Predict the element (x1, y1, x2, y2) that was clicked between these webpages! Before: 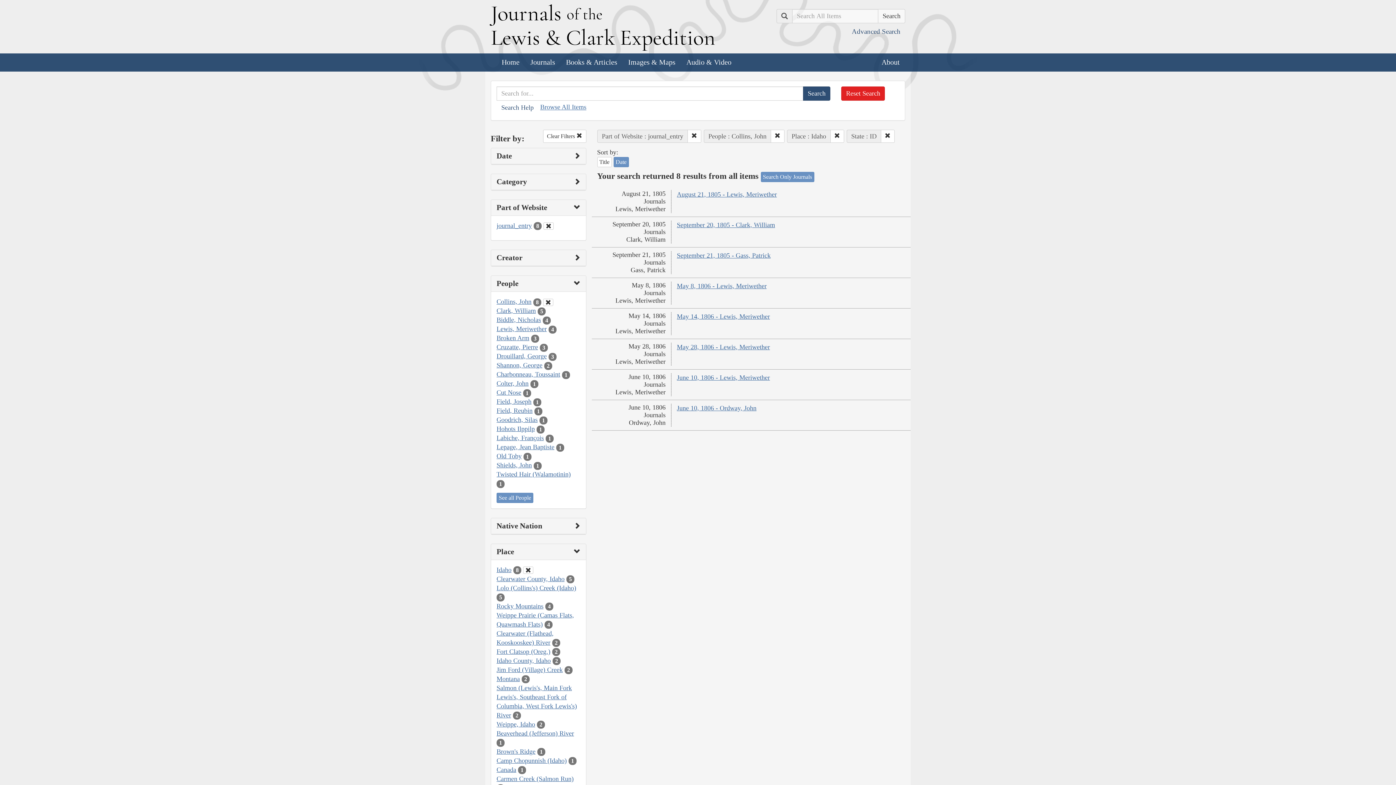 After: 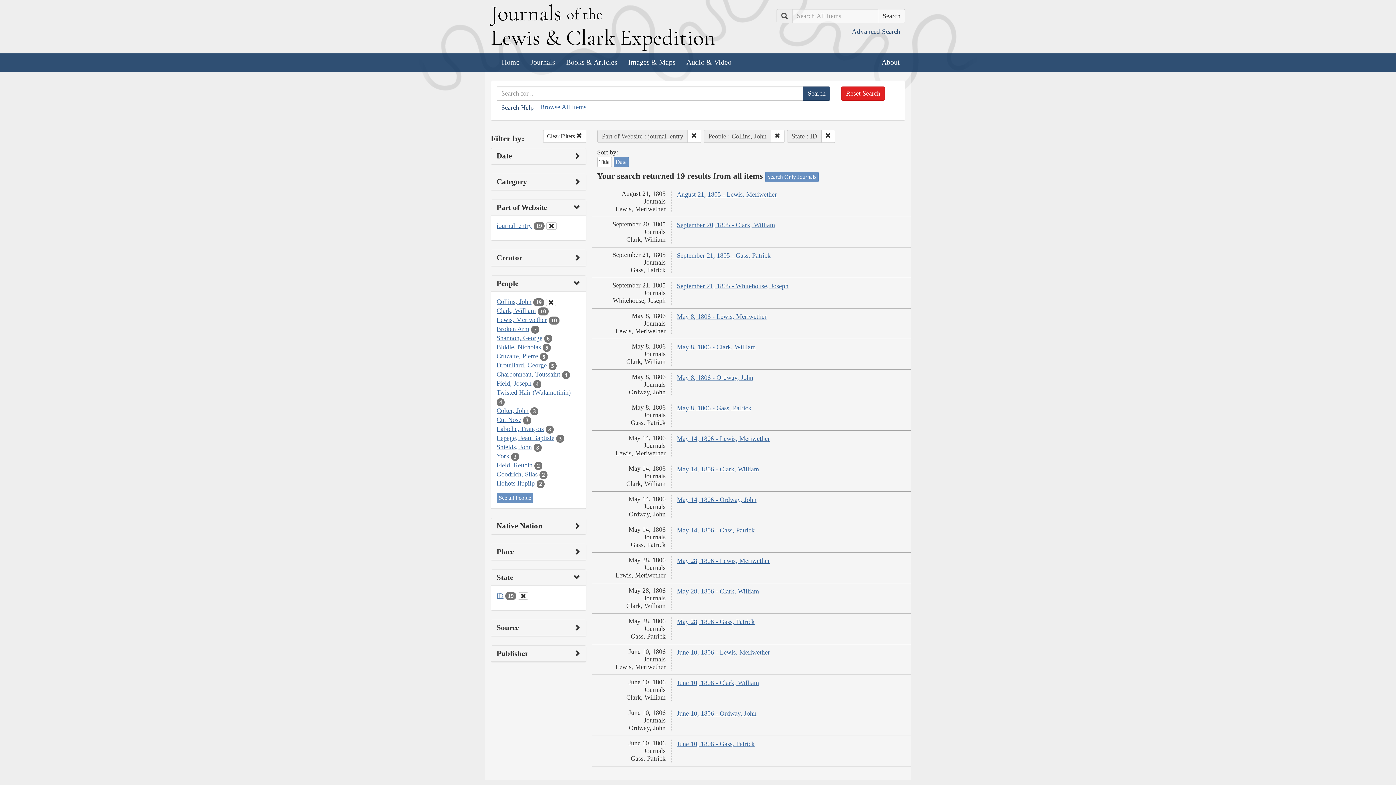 Action: bbox: (830, 129, 844, 142)